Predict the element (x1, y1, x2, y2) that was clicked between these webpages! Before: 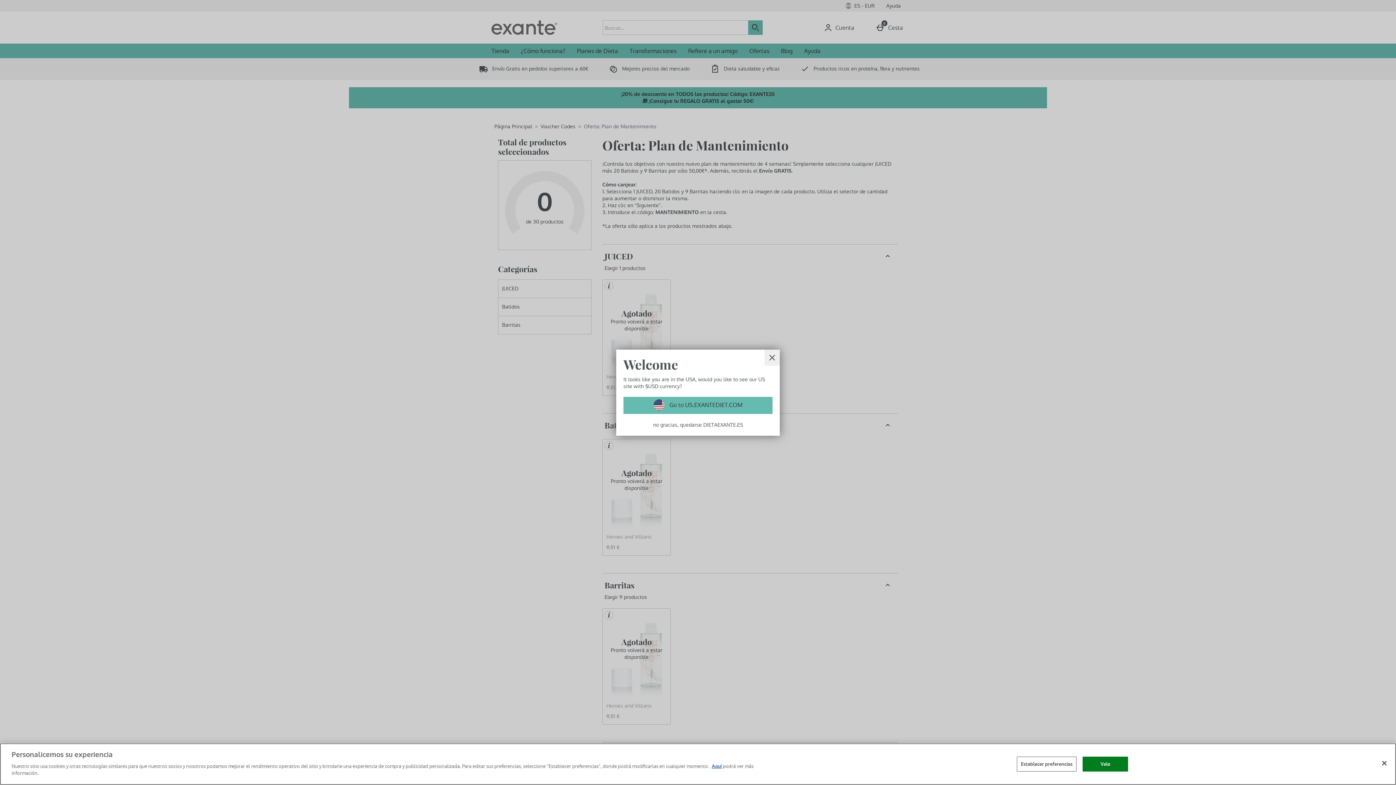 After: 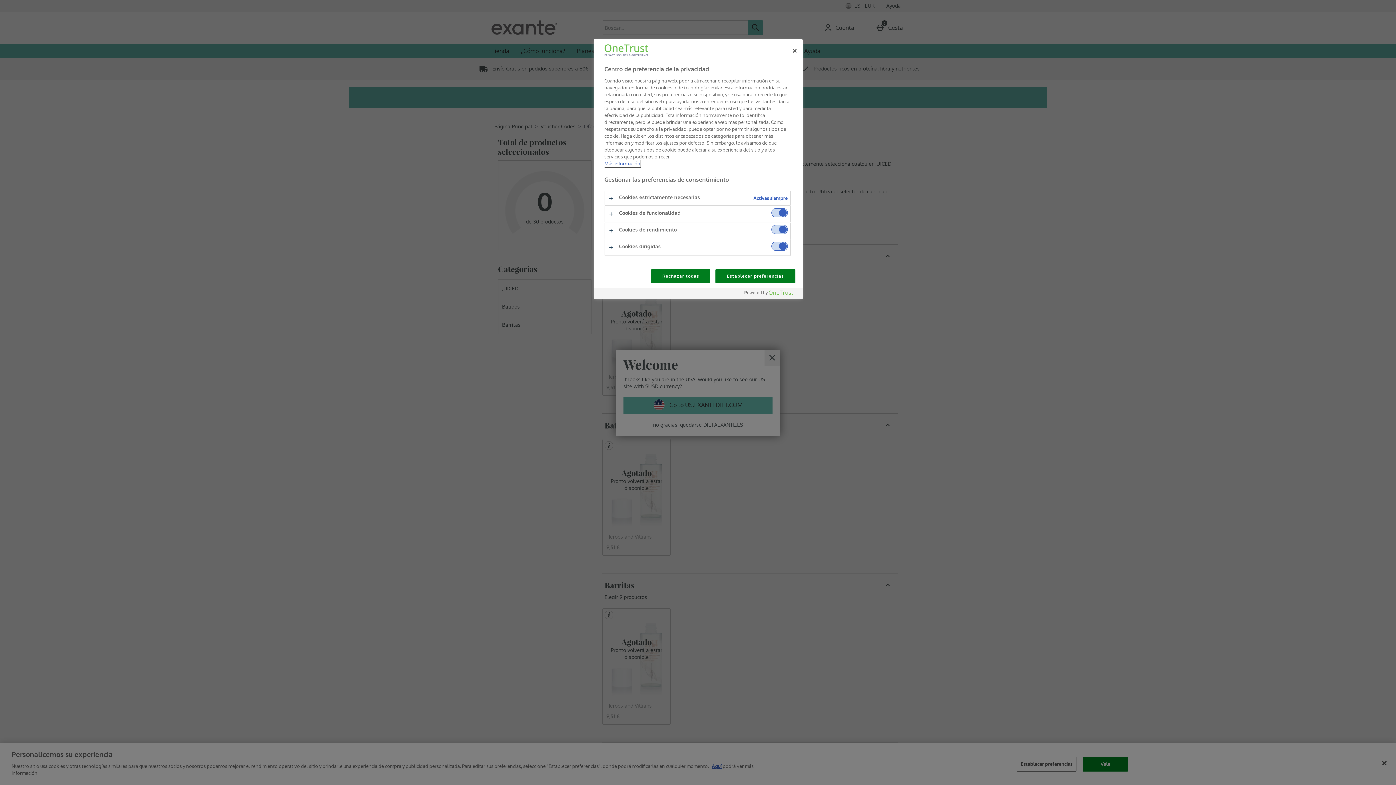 Action: label: Establecer preferencias bbox: (1017, 756, 1076, 771)